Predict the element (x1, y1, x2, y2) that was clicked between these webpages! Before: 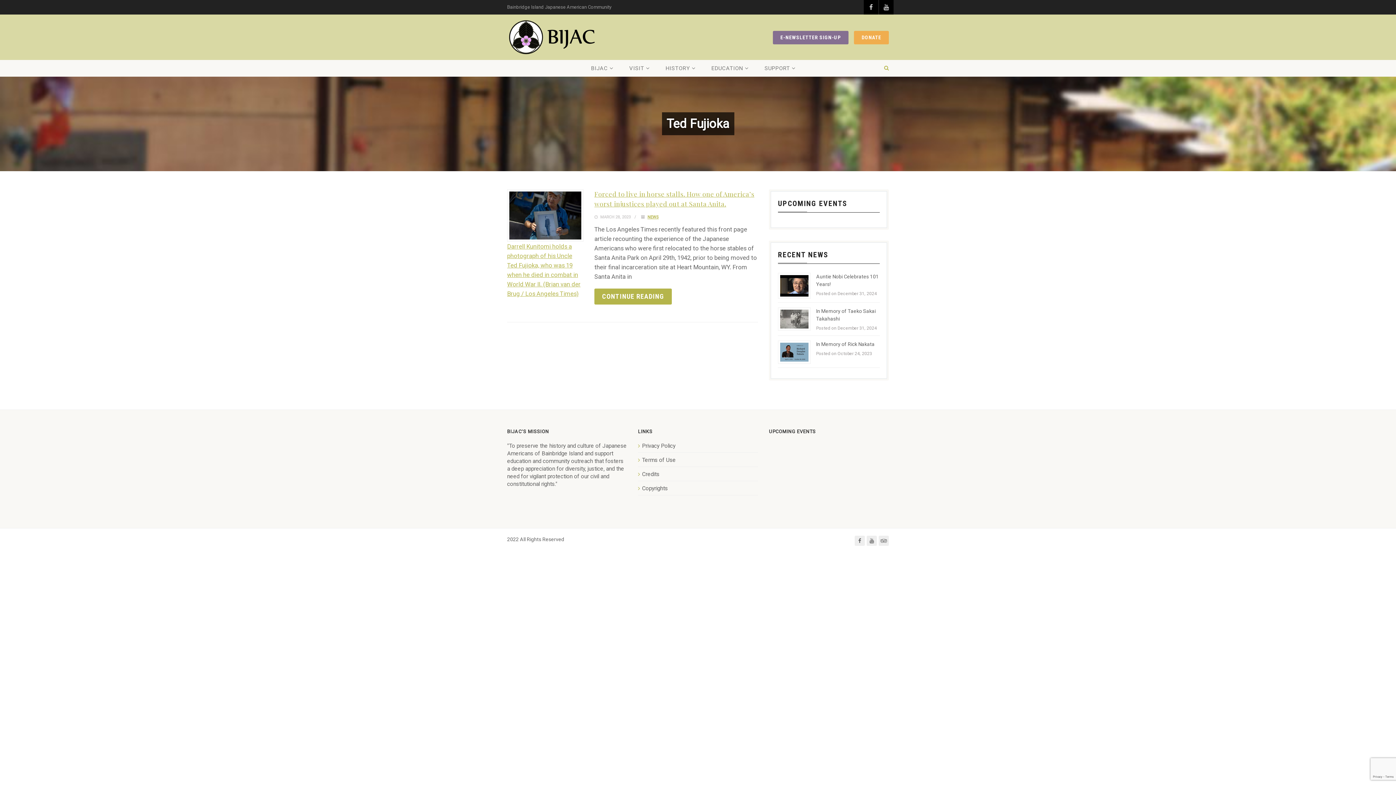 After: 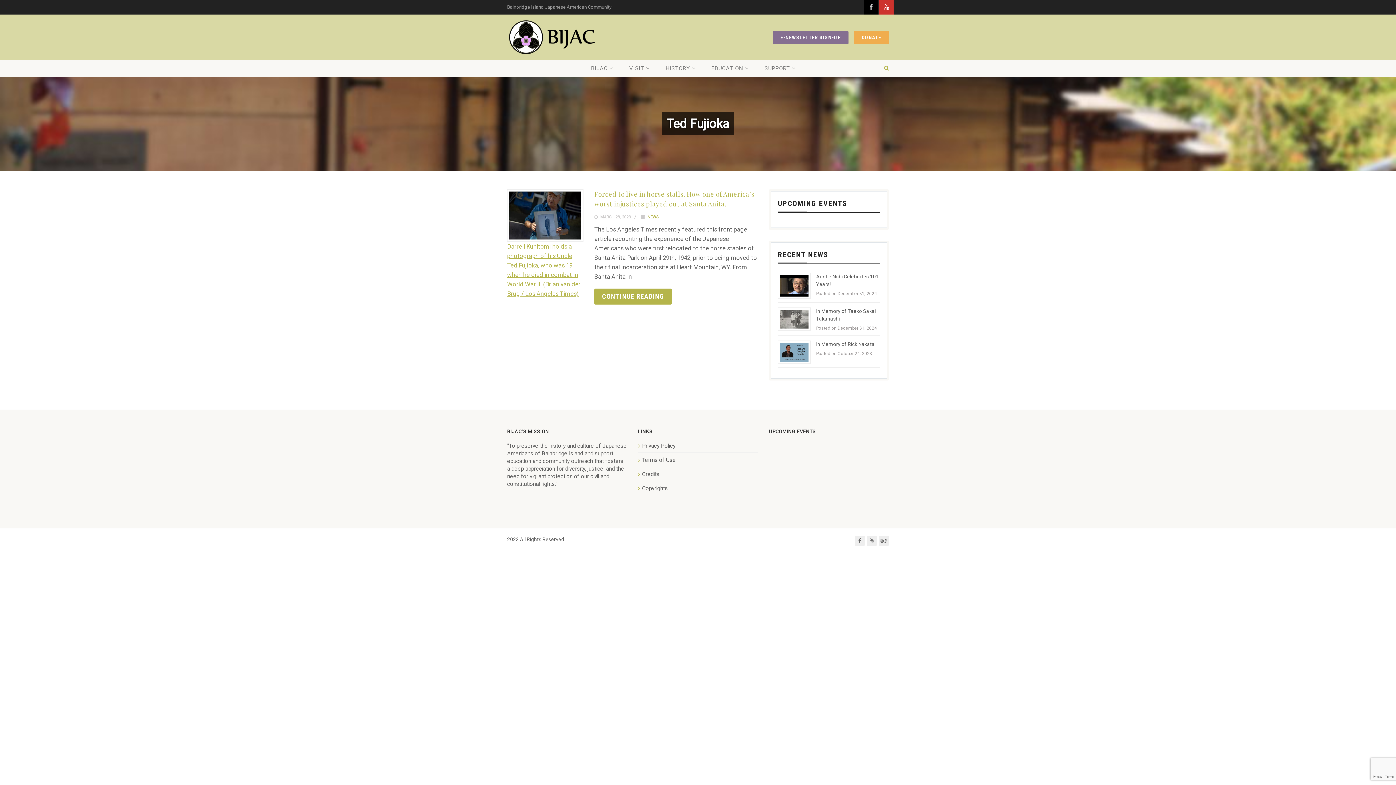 Action: bbox: (879, 0, 893, 14)